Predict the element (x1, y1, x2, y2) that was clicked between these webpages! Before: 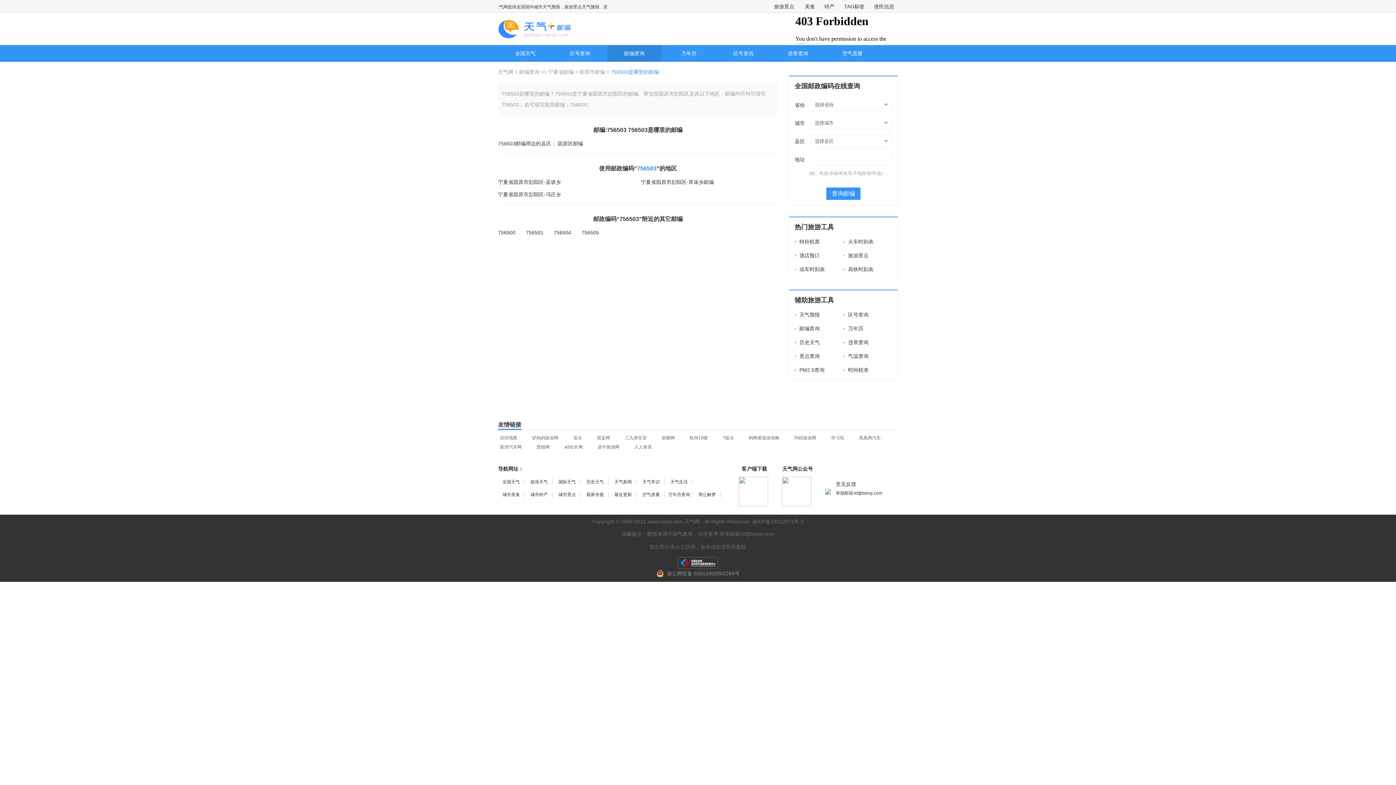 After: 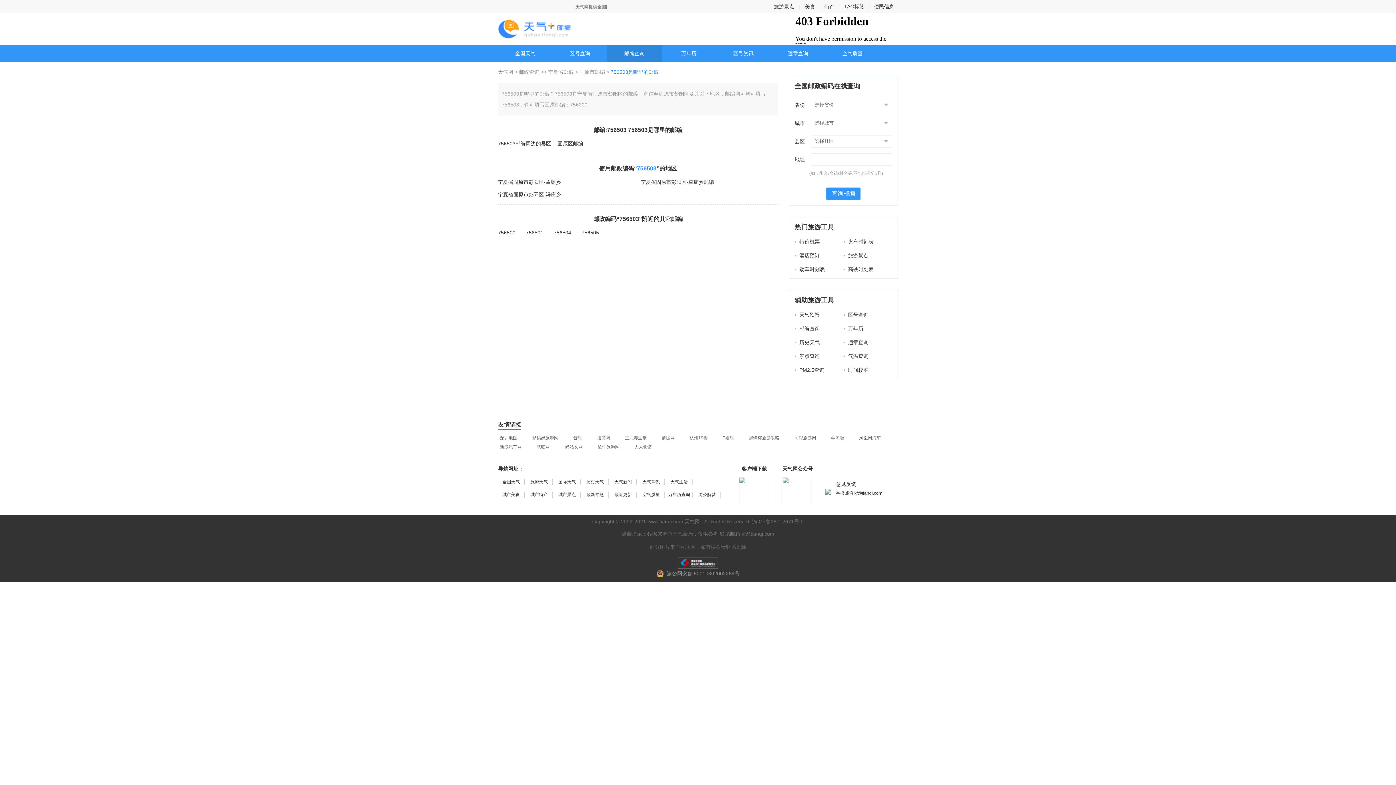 Action: bbox: (665, 570, 739, 577) label: 渝公网安备 50010302002269号